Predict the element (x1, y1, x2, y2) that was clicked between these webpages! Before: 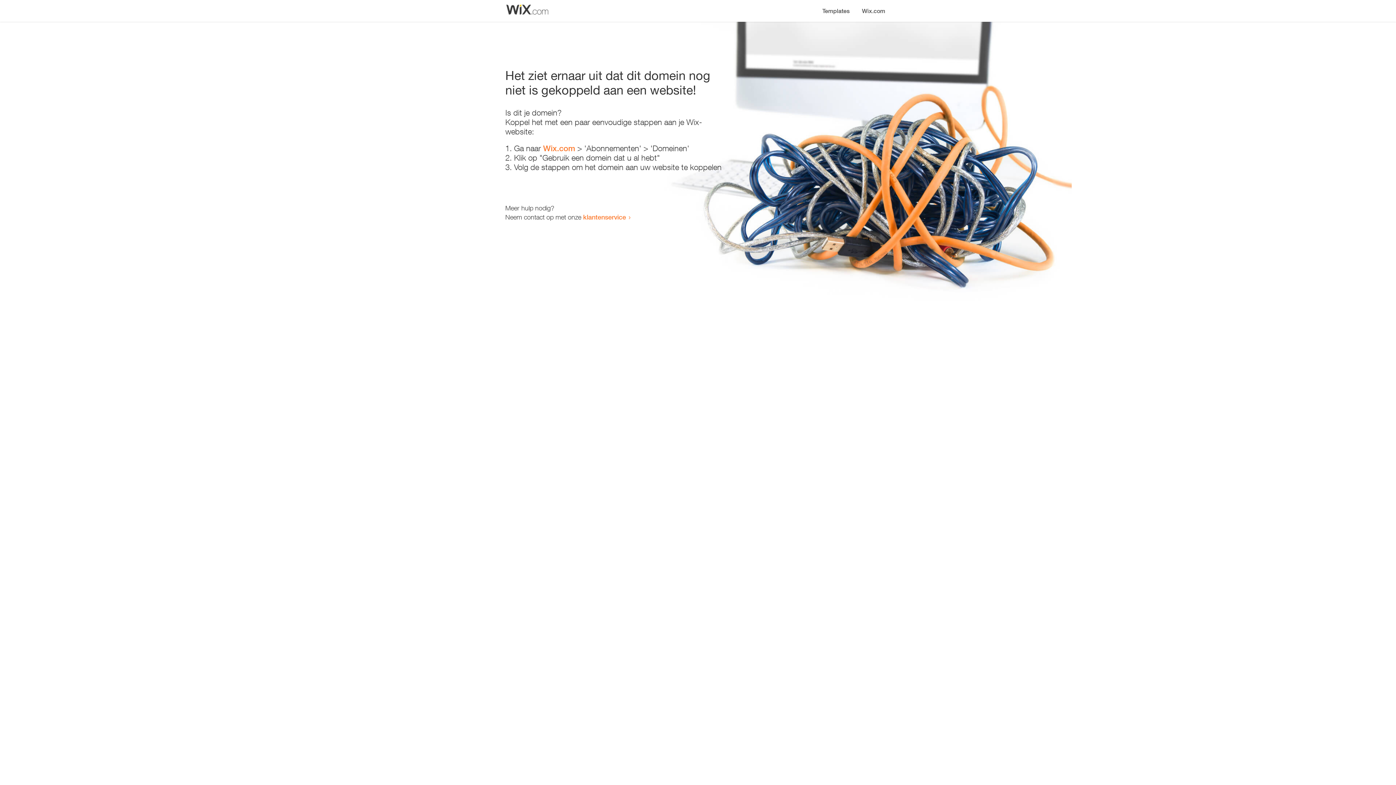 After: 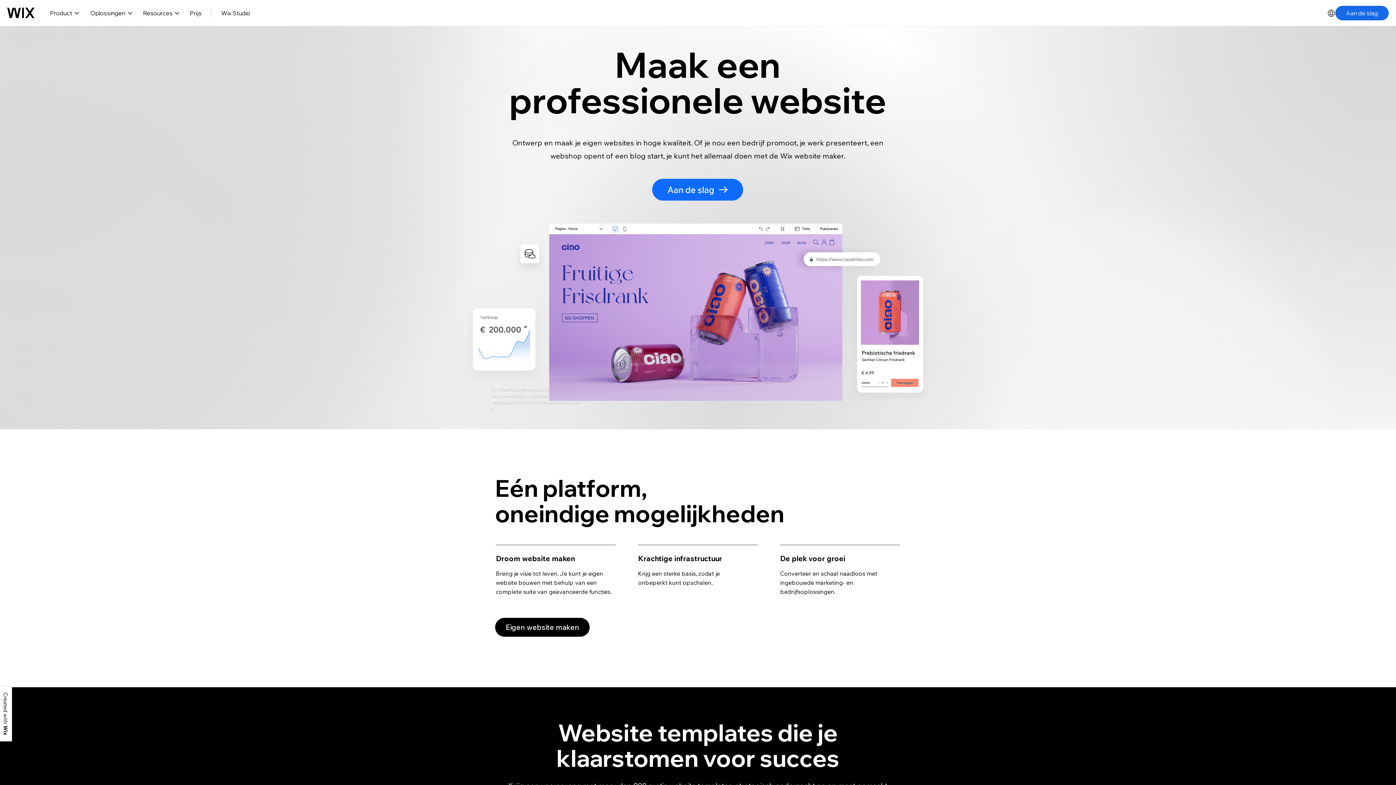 Action: bbox: (856, 0, 890, 14) label: Wix.com